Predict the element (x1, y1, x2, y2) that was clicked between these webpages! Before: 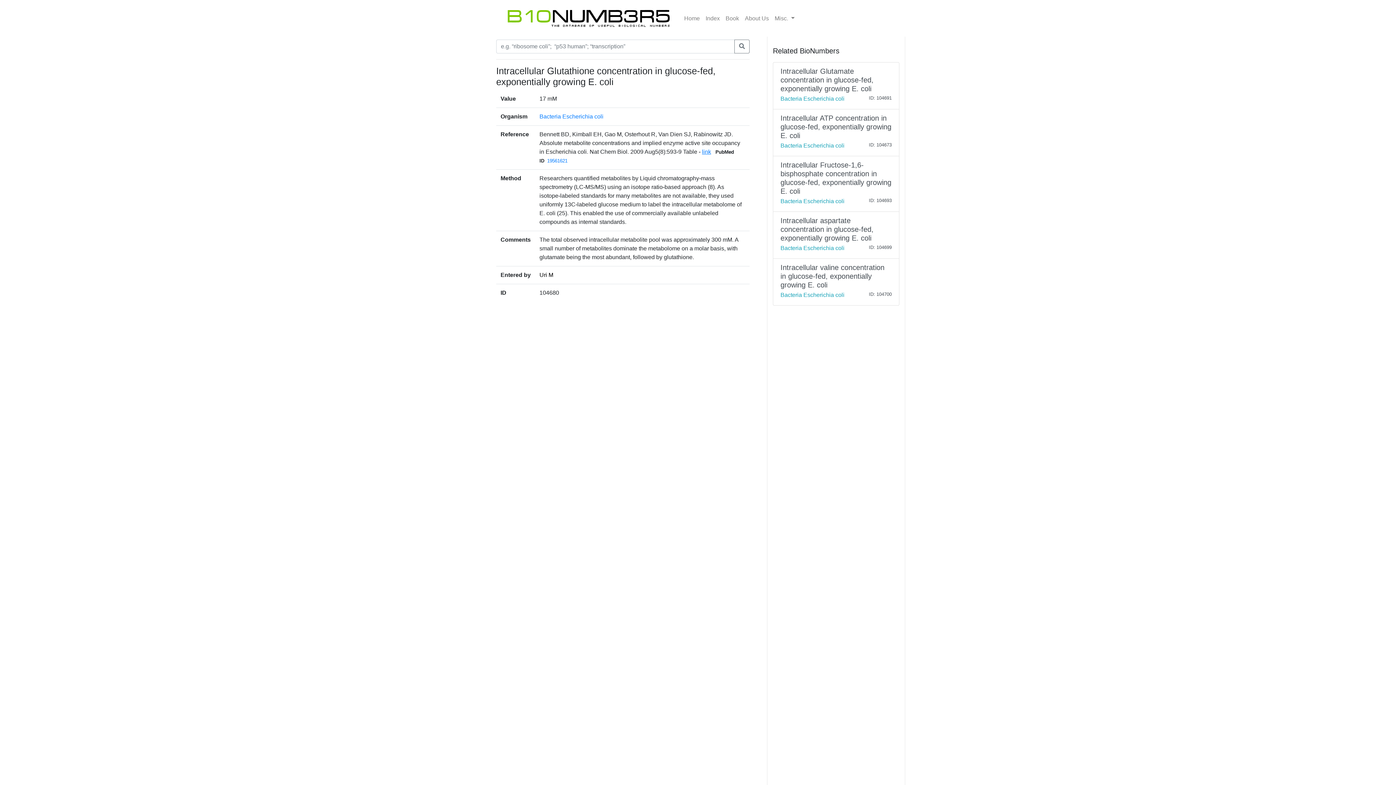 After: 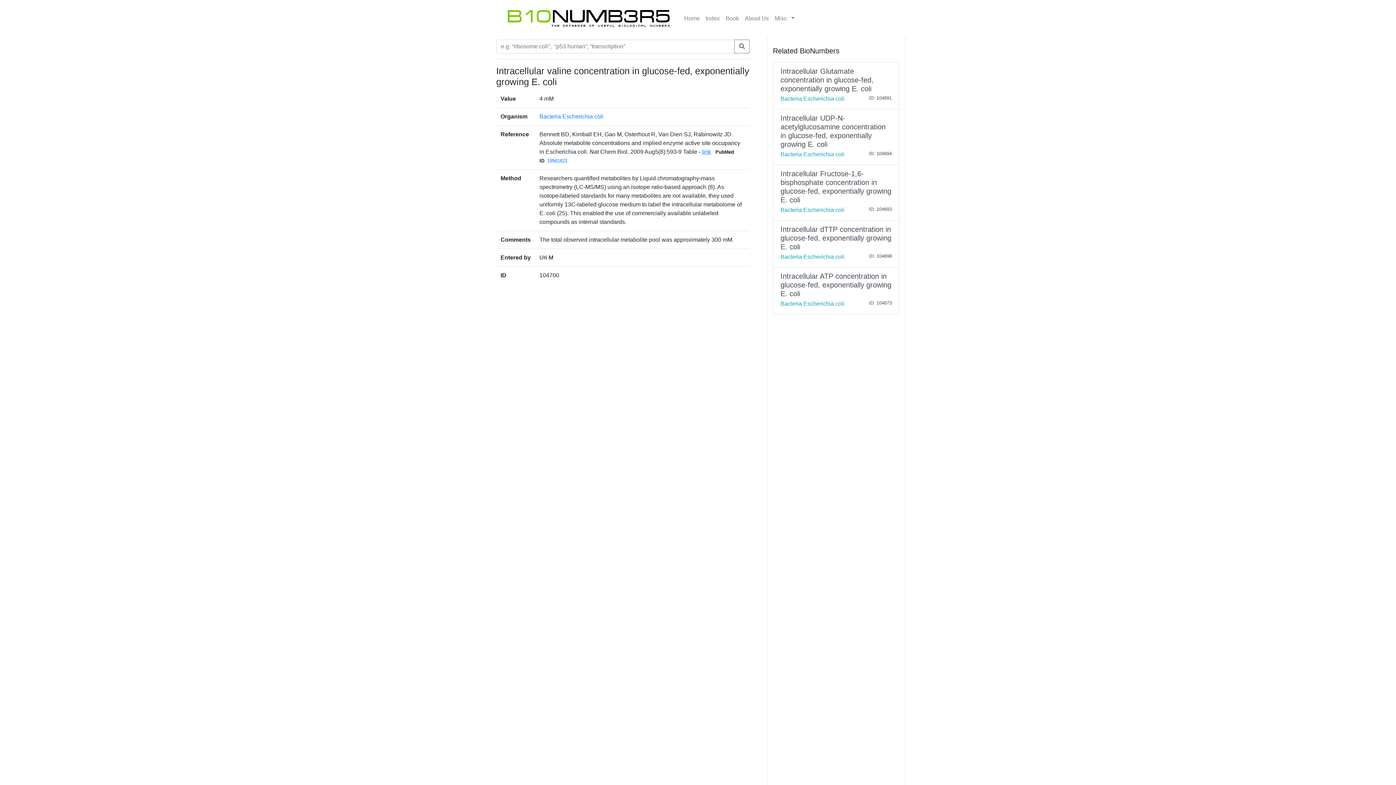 Action: bbox: (773, 258, 899, 305) label: Intracellular valine concentration in glucose-fed, exponentially growing E. coli
Bacteria Escherichia coli
ID: 104700